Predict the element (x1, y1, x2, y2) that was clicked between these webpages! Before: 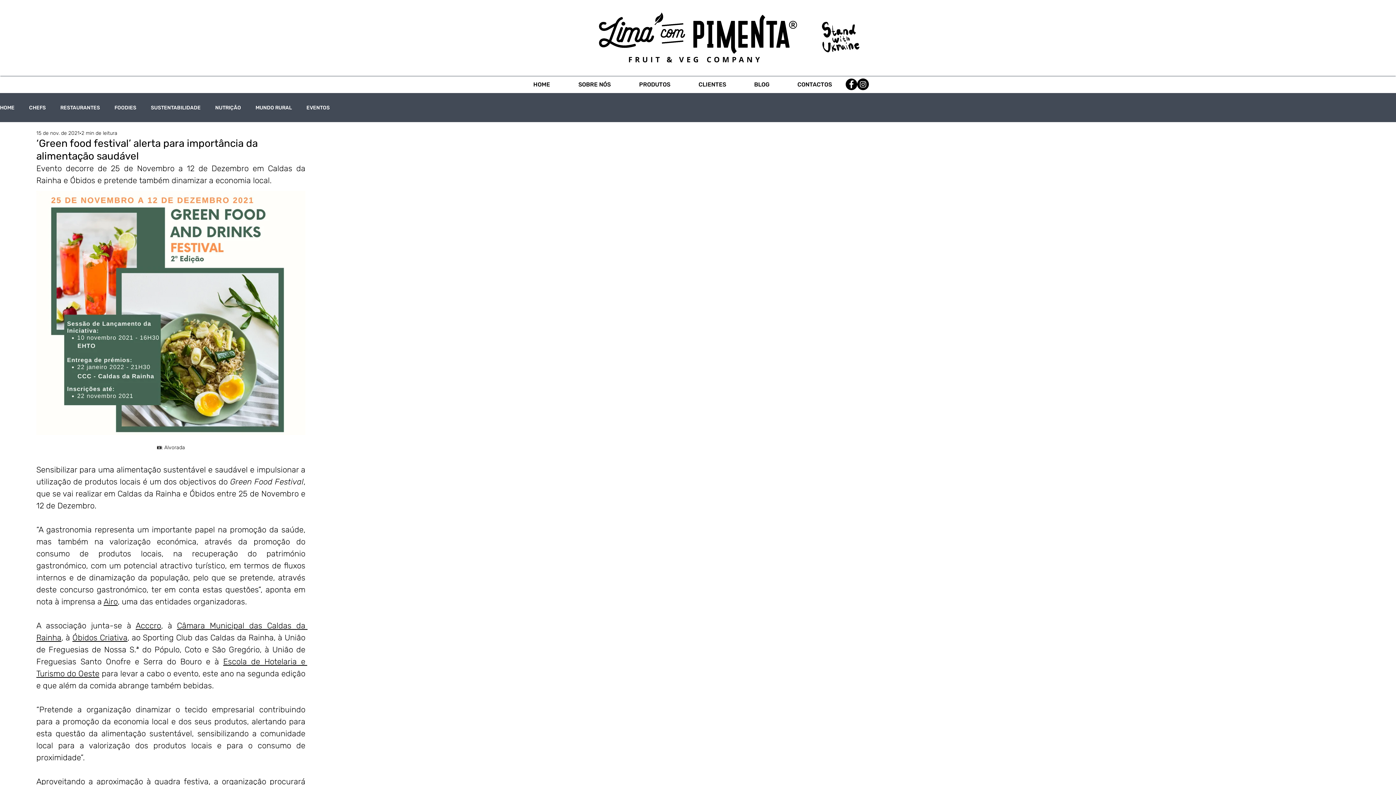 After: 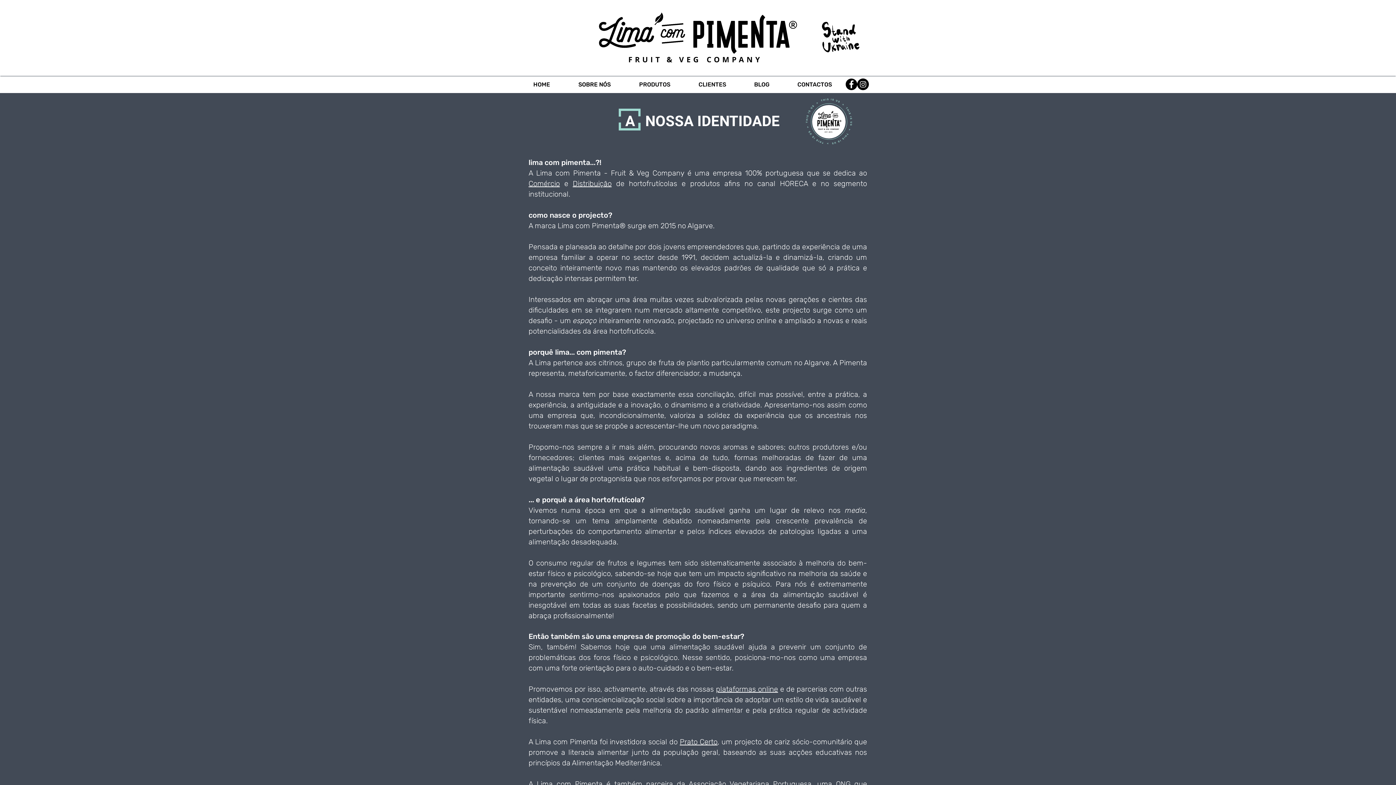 Action: label: SOBRE NÓS bbox: (564, 76, 625, 93)